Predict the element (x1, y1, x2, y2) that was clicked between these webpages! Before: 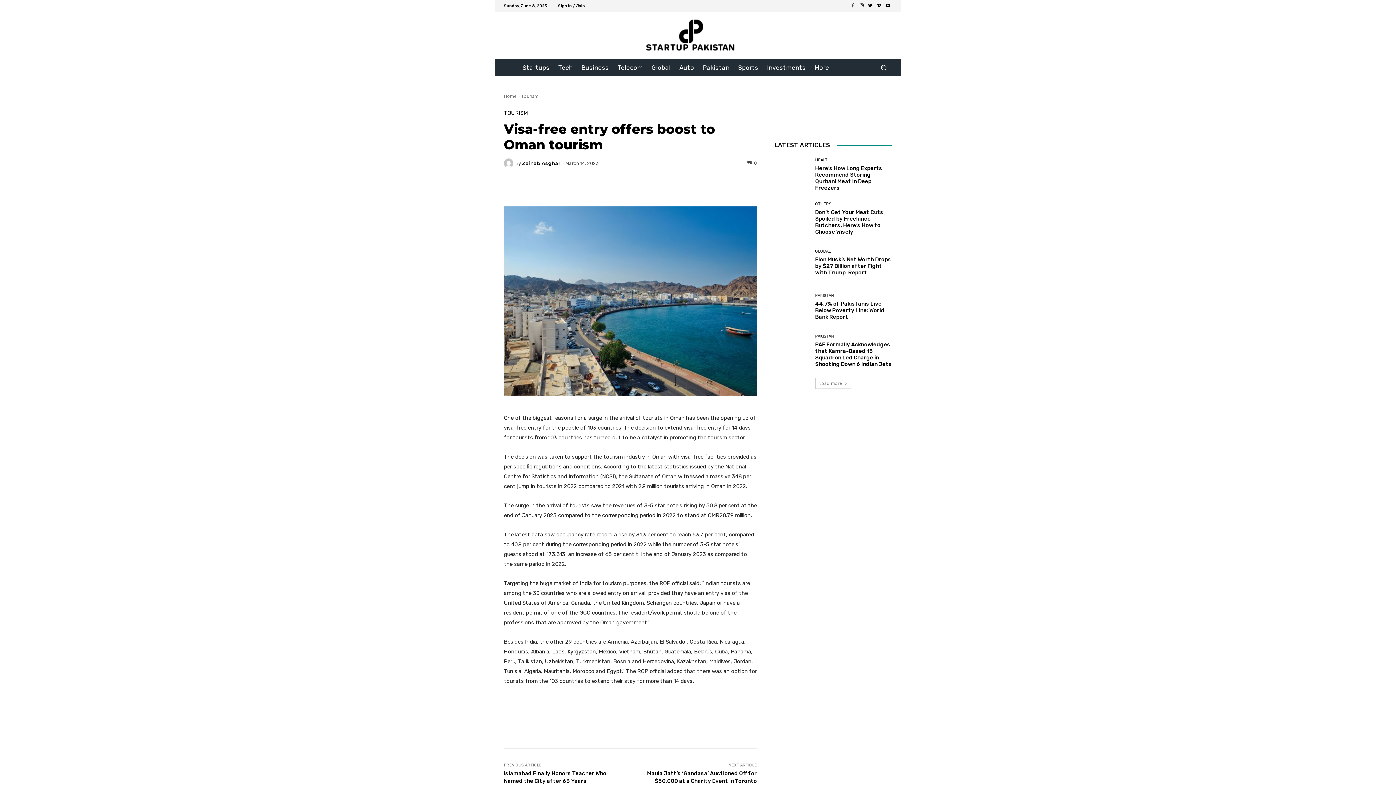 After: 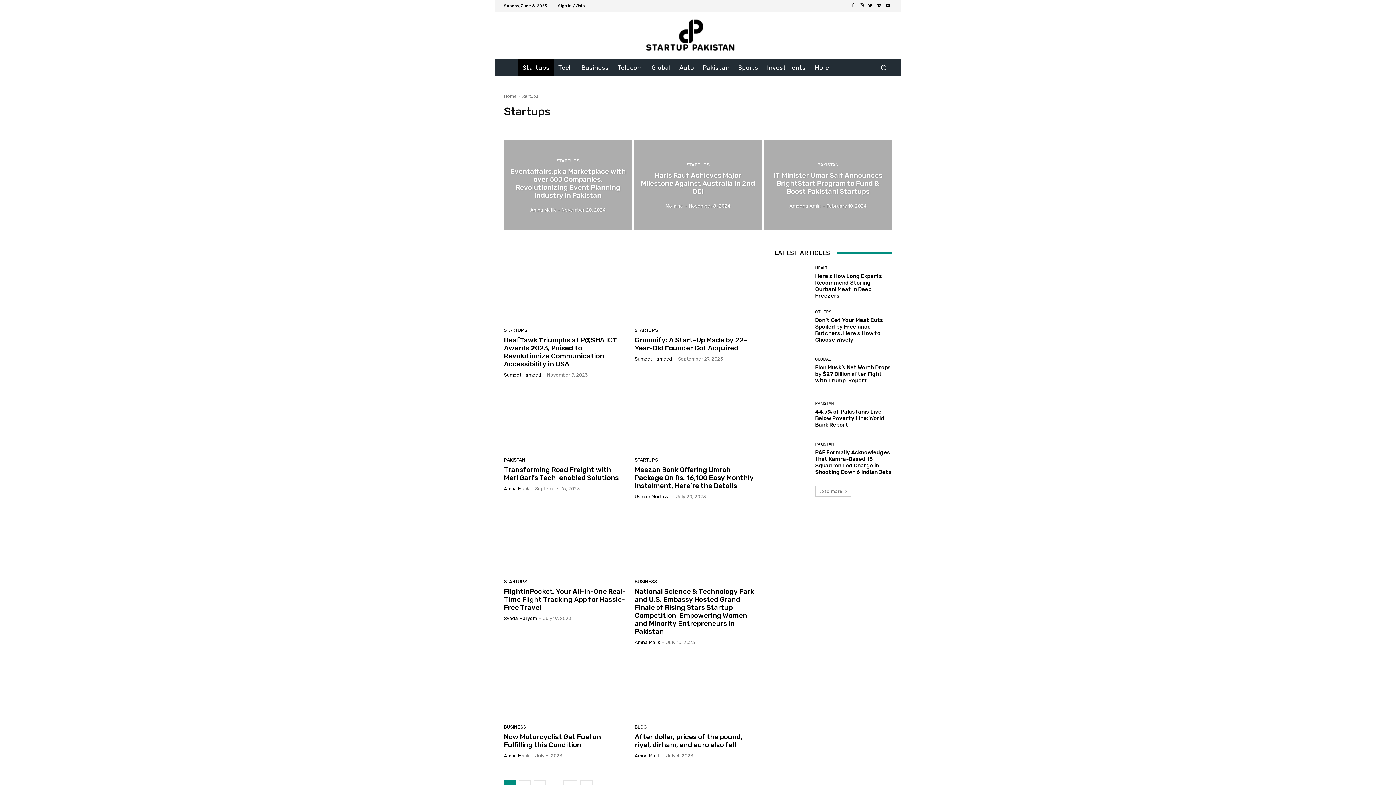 Action: bbox: (518, 58, 554, 76) label: Startups